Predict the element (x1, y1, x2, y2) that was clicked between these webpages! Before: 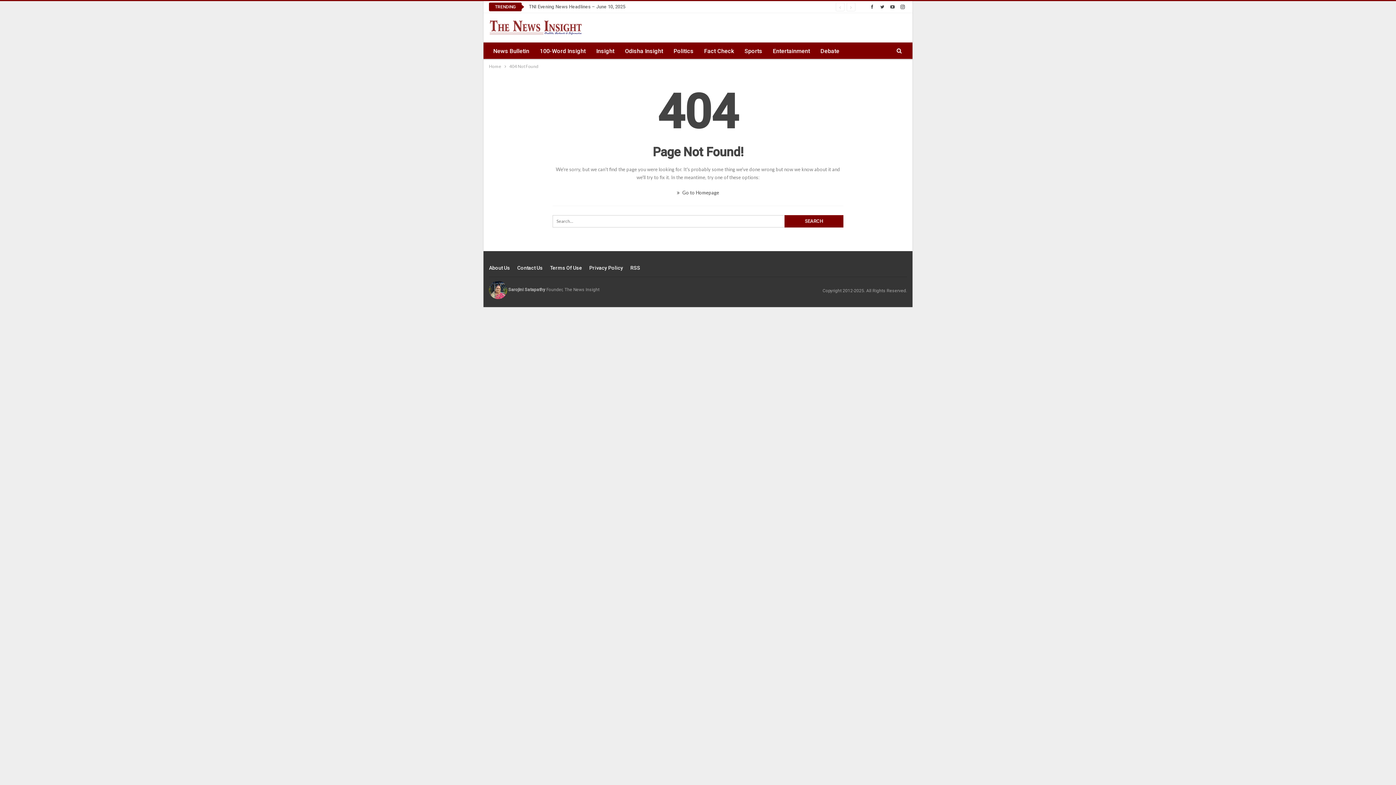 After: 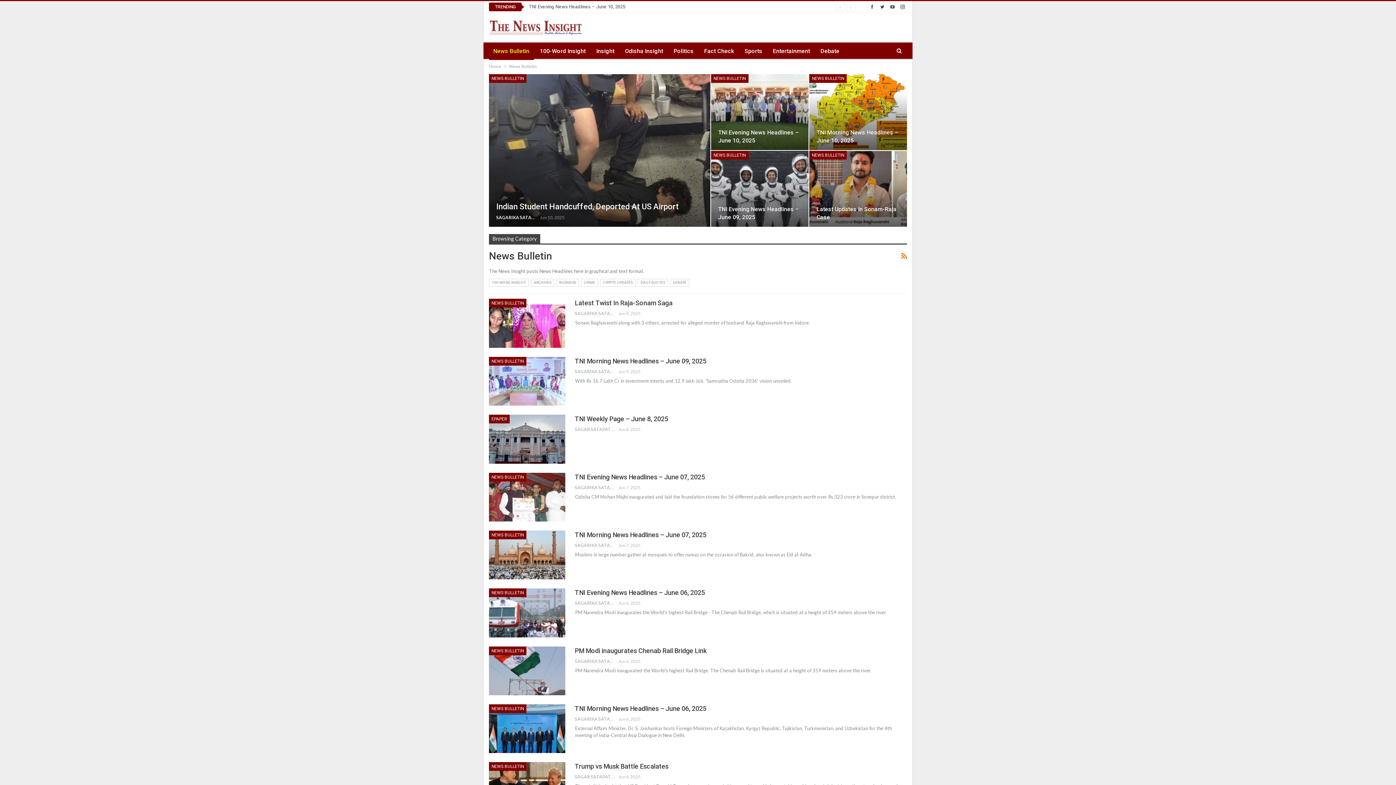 Action: bbox: (489, 42, 533, 60) label: News Bulletin